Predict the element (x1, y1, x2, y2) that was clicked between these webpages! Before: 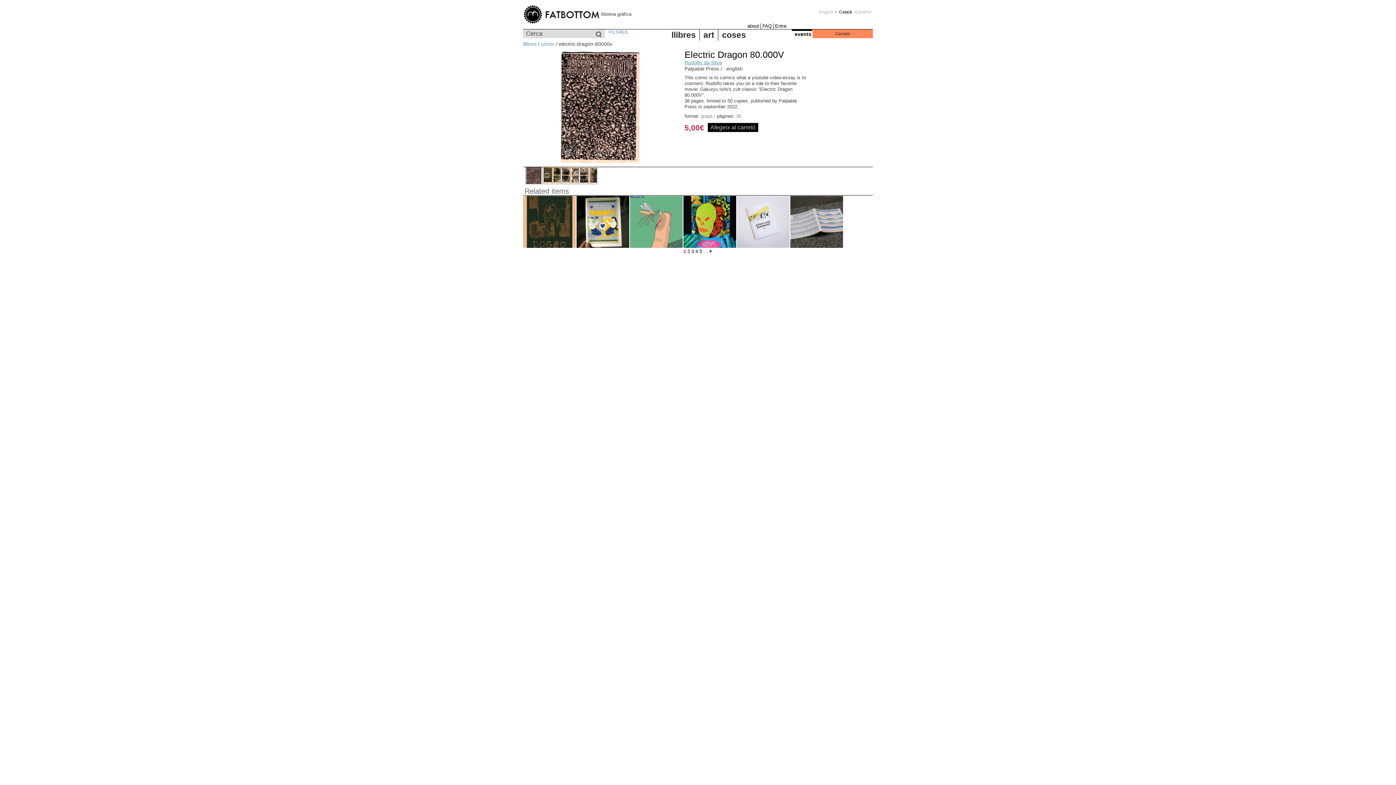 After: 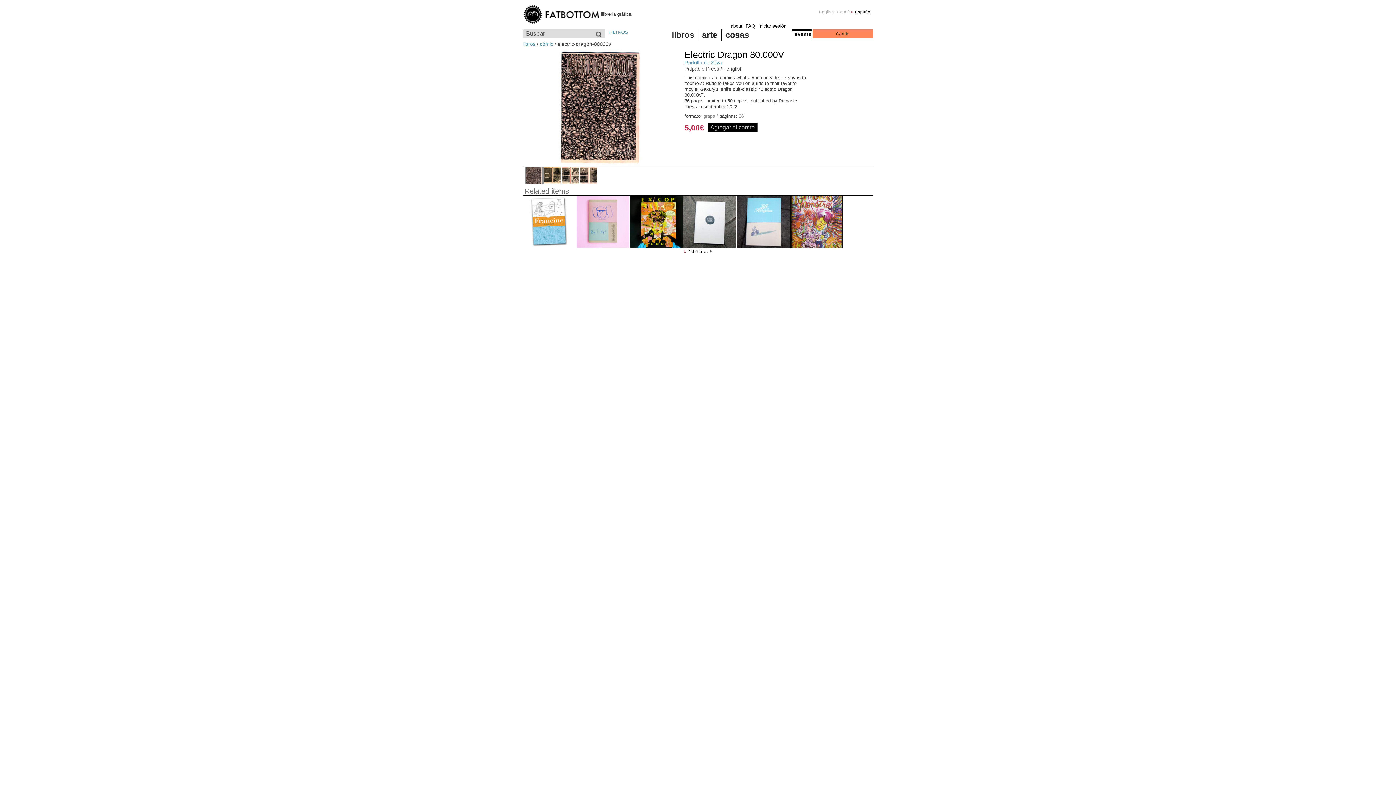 Action: bbox: (855, 9, 871, 14) label: Español